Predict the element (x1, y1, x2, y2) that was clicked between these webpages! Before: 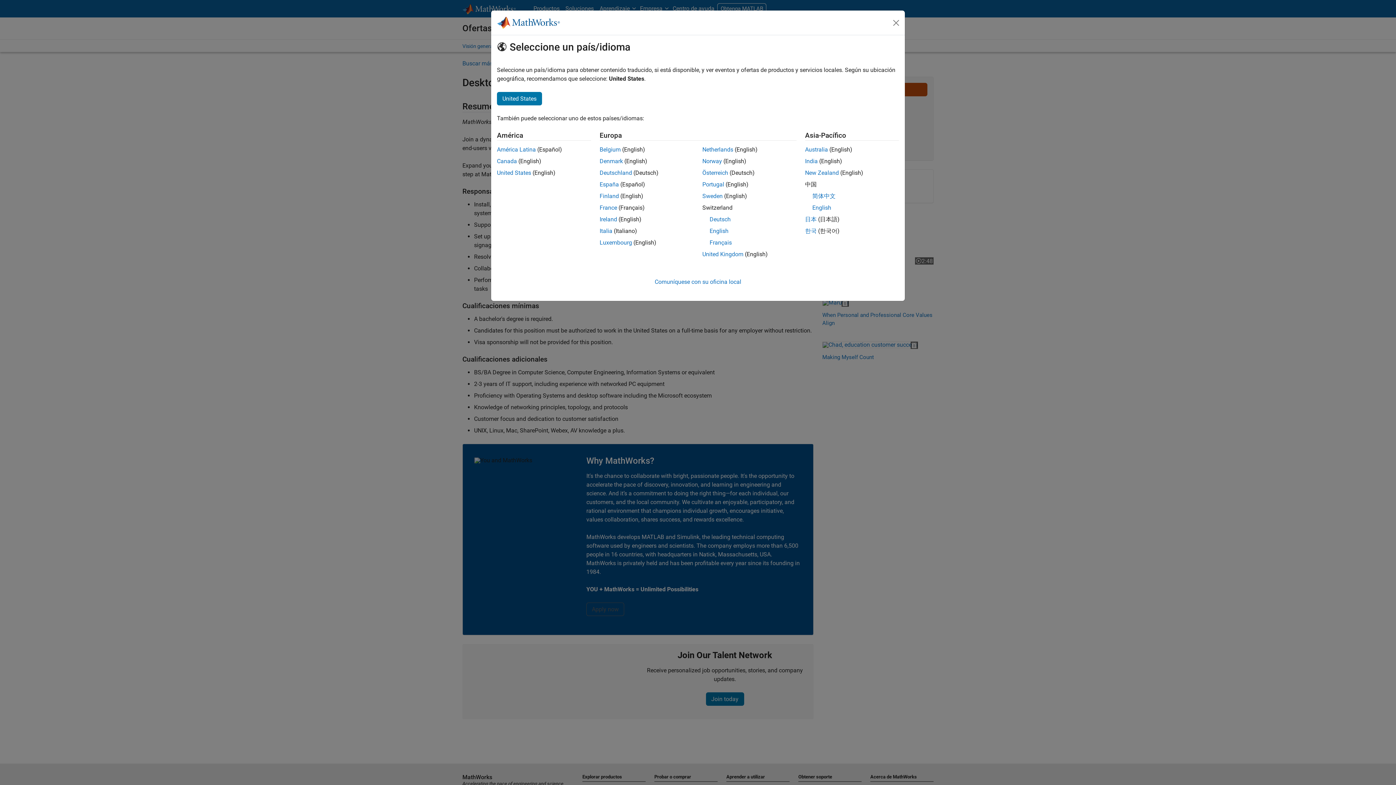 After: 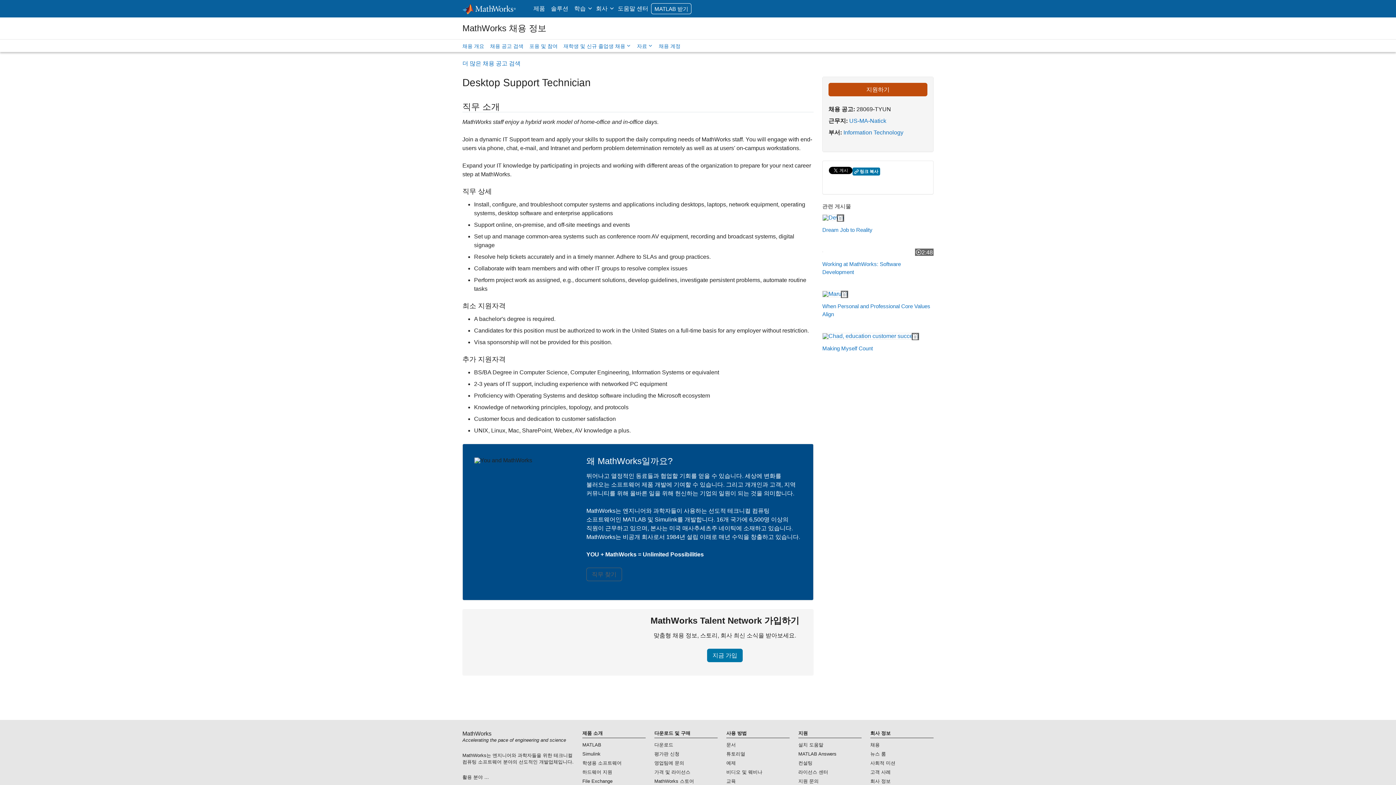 Action: label: 한국 bbox: (805, 227, 816, 234)